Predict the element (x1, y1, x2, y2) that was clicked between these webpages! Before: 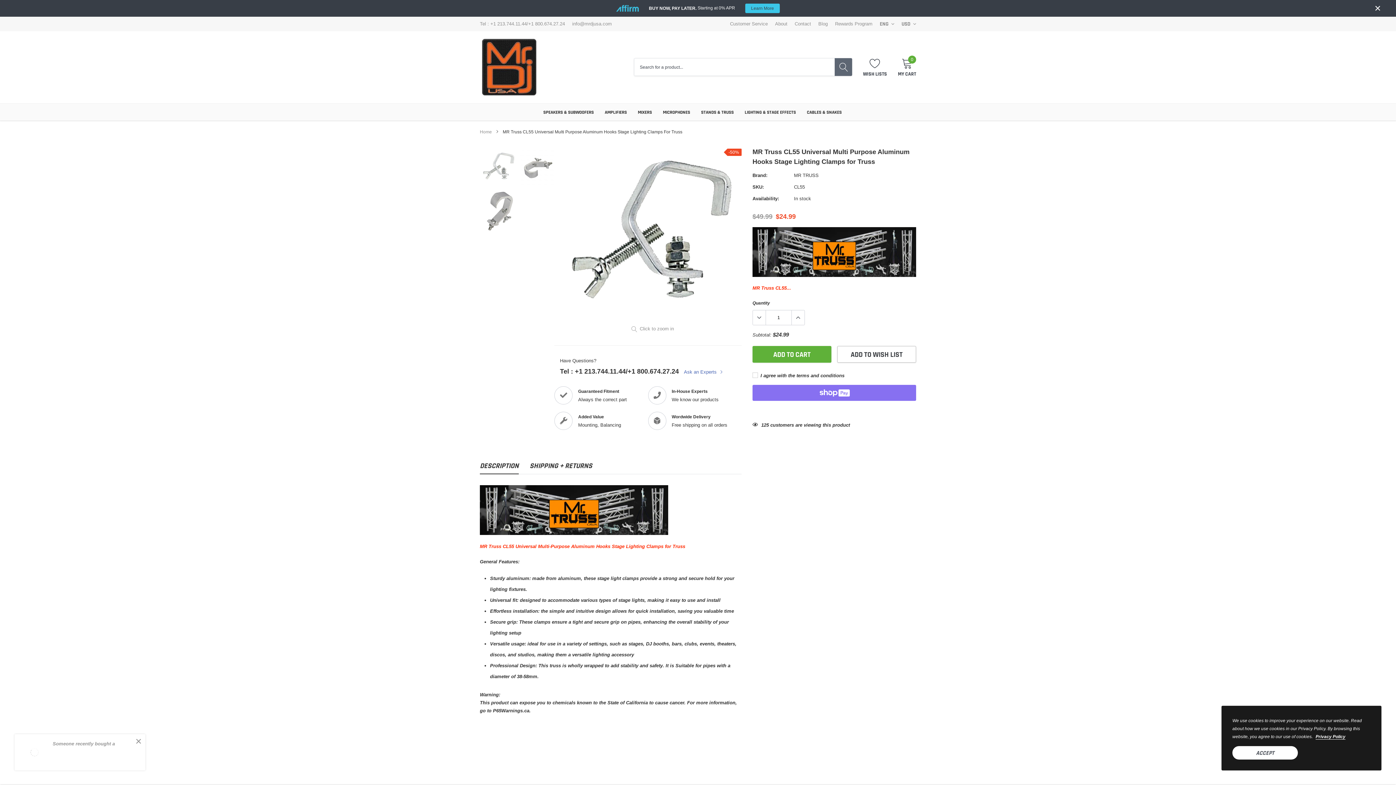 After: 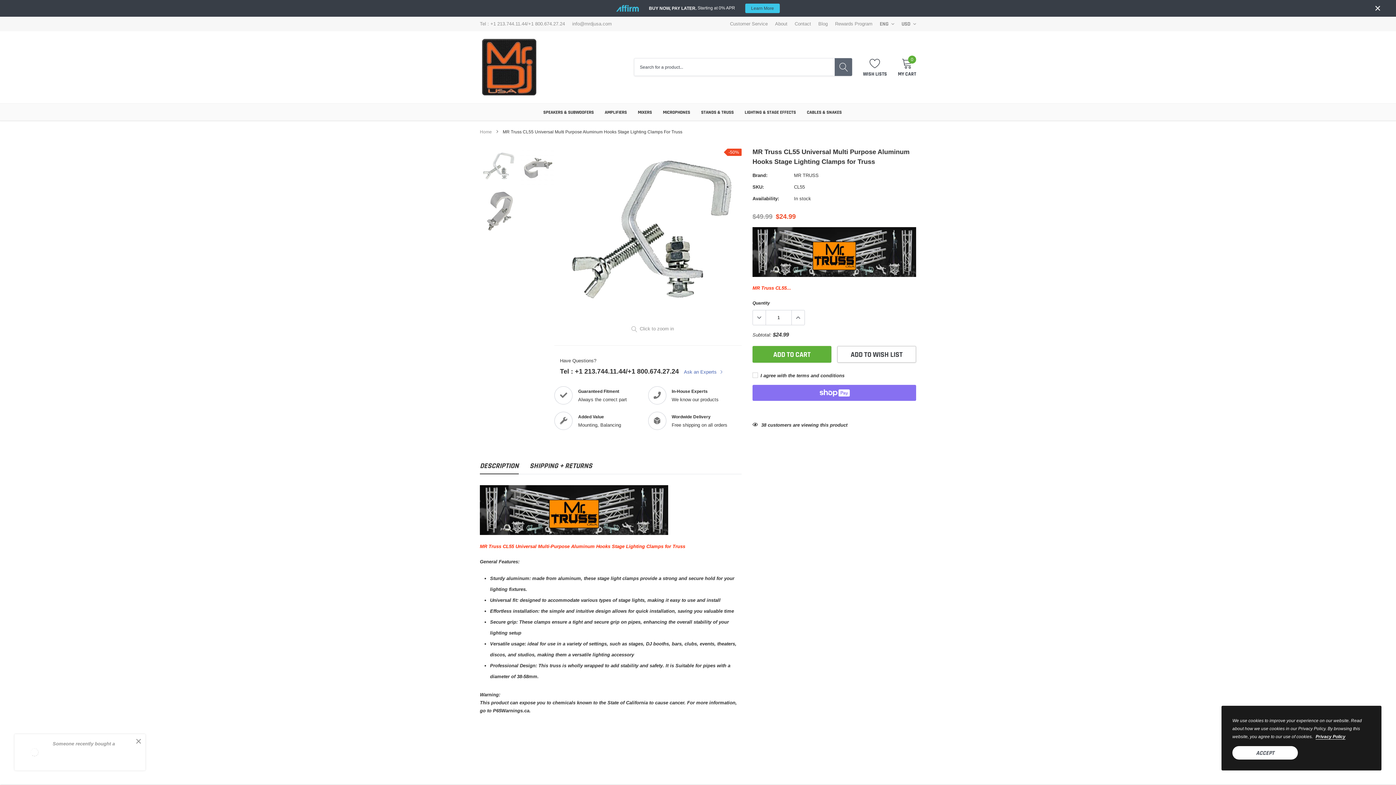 Action: bbox: (753, 310, 766, 325)